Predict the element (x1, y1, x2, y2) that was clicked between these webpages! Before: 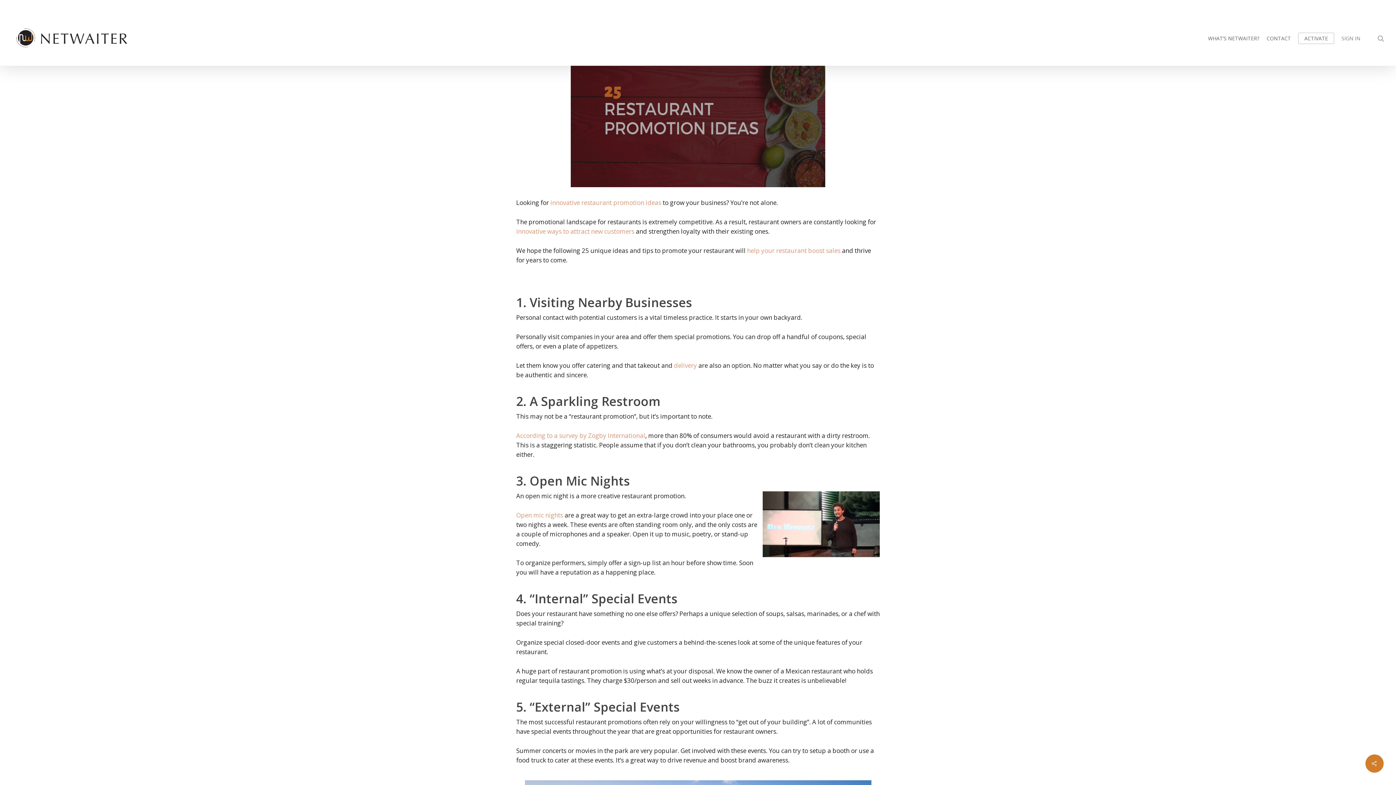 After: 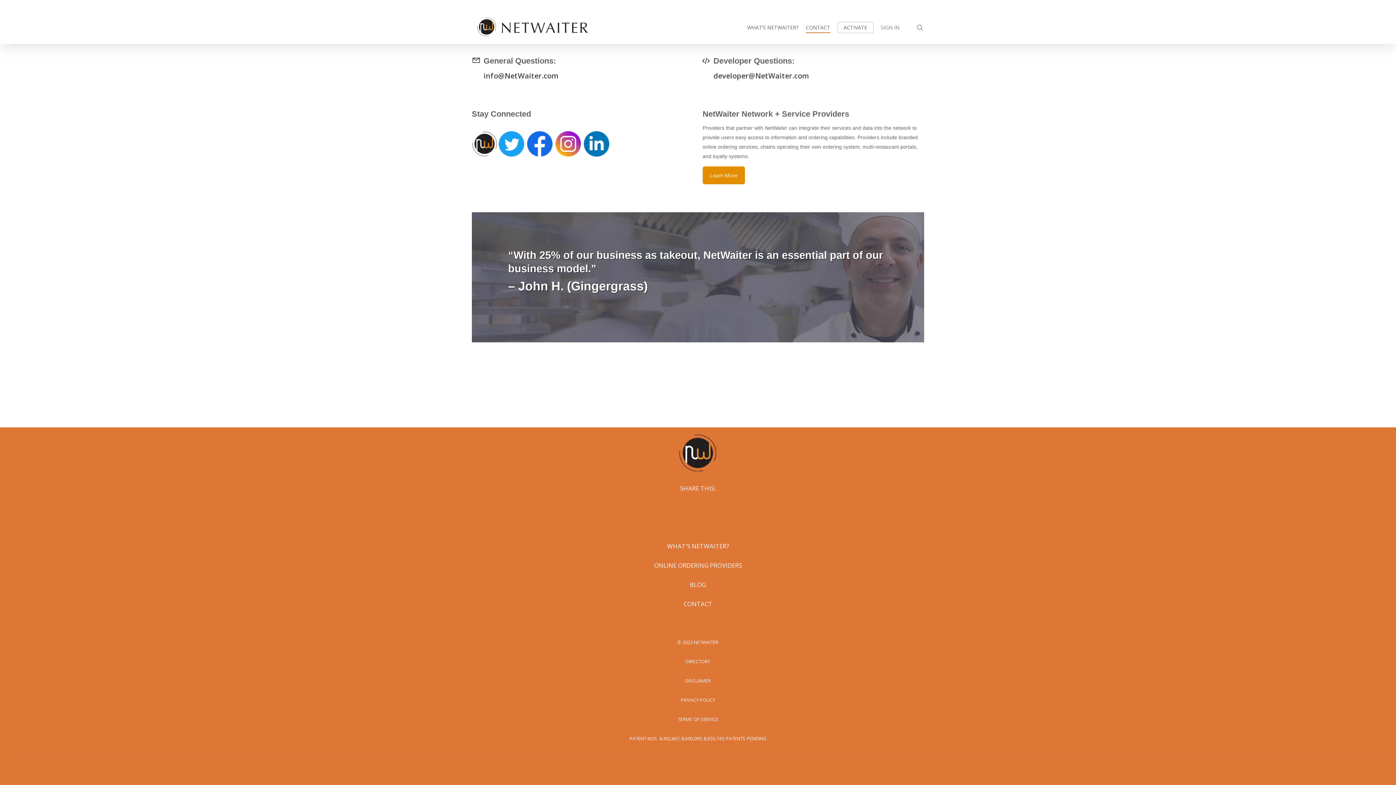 Action: bbox: (1266, 34, 1291, 42) label: CONTACT